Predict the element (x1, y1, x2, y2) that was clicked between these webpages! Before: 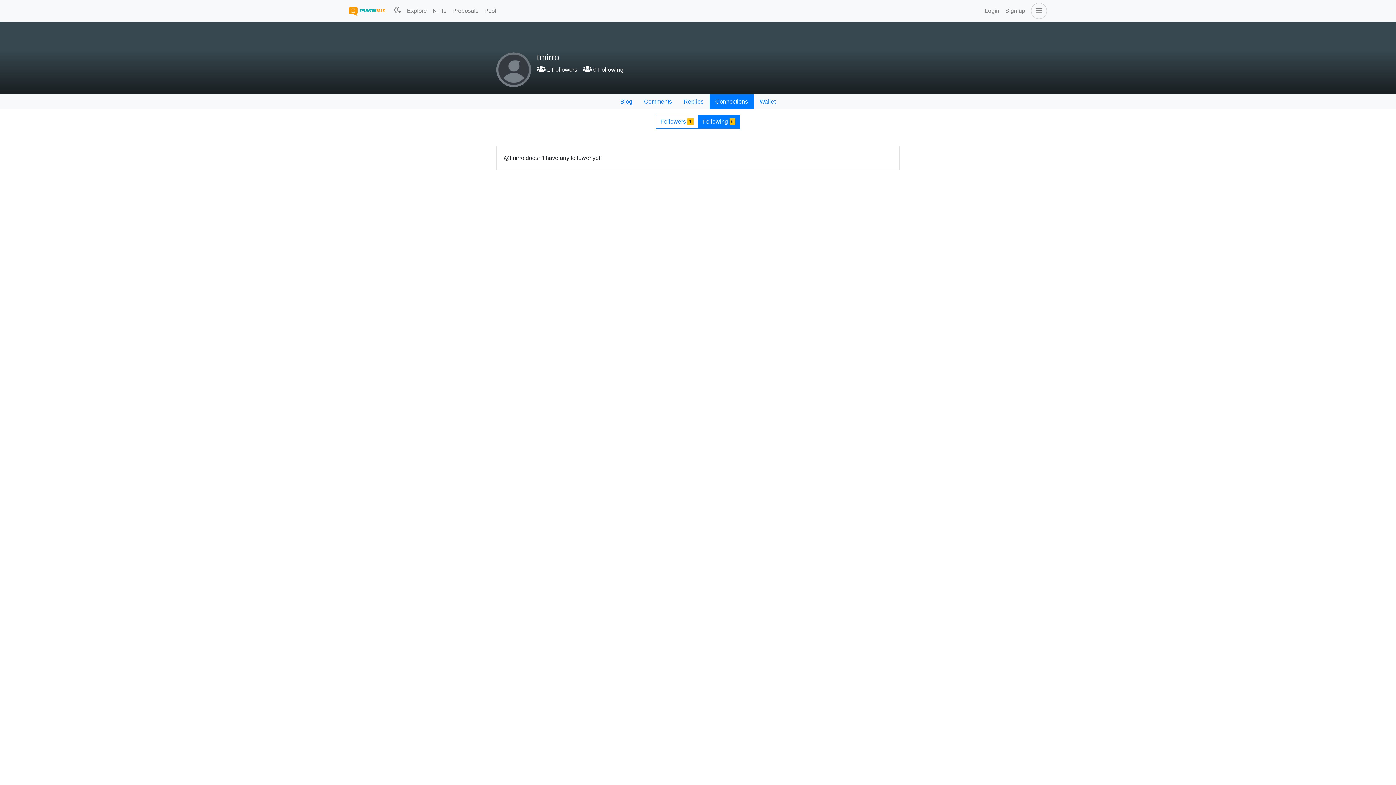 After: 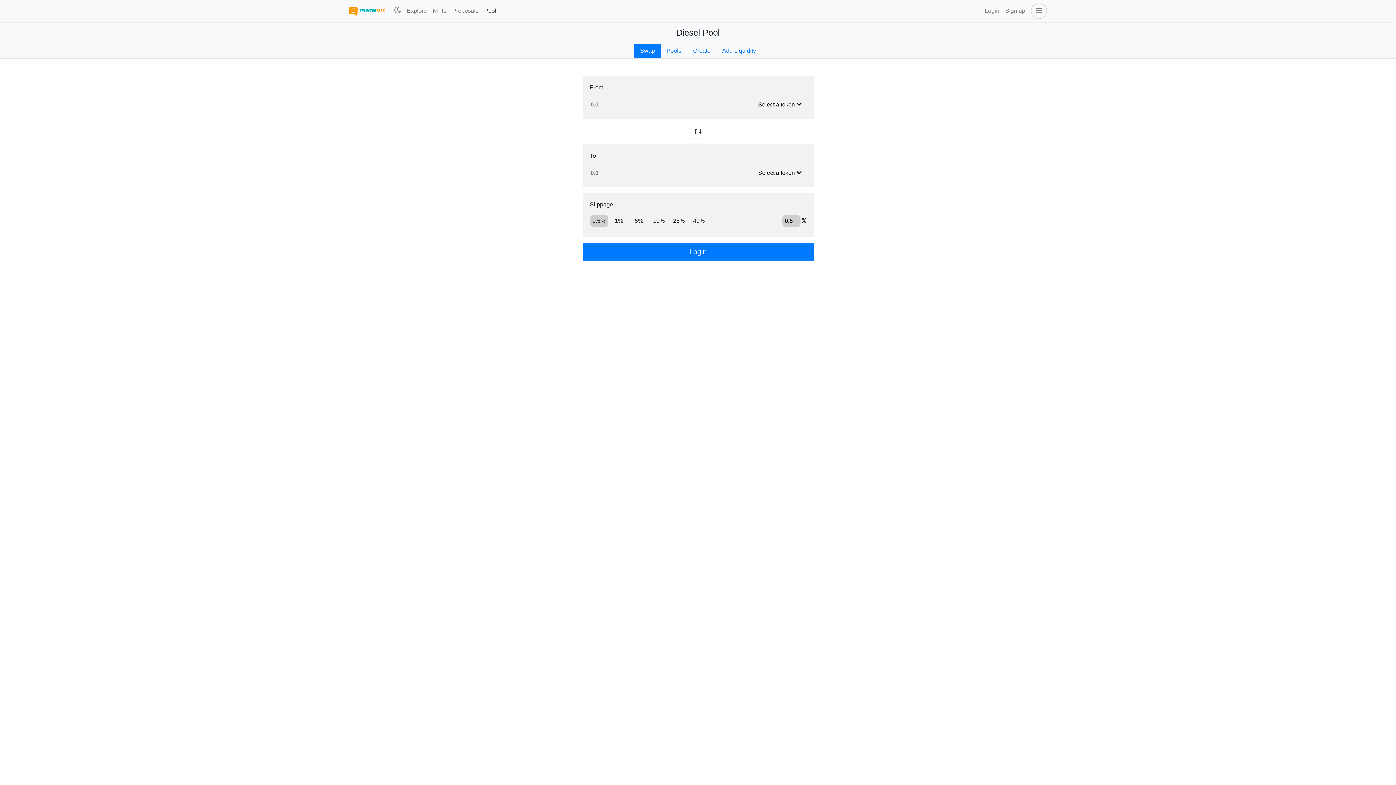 Action: label: Pool bbox: (481, 3, 499, 18)